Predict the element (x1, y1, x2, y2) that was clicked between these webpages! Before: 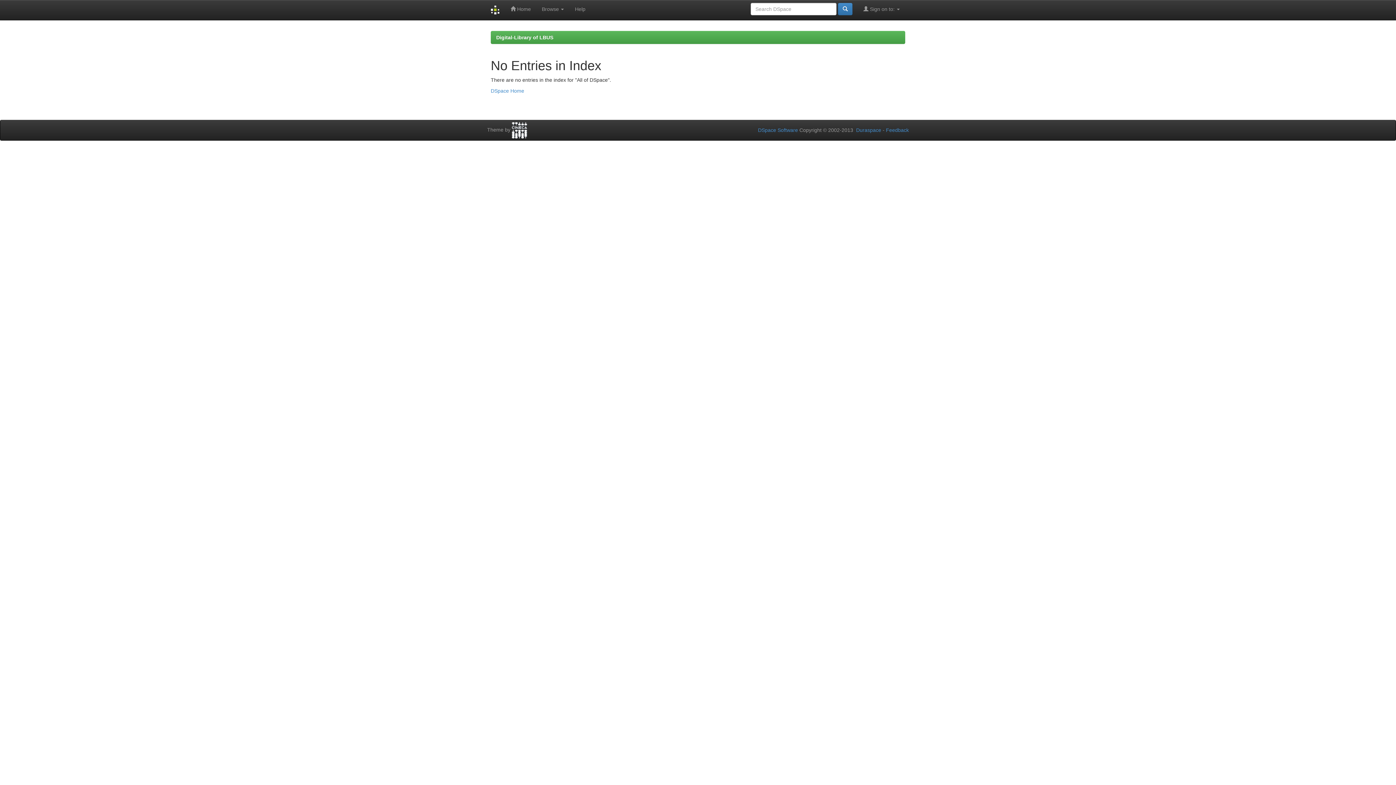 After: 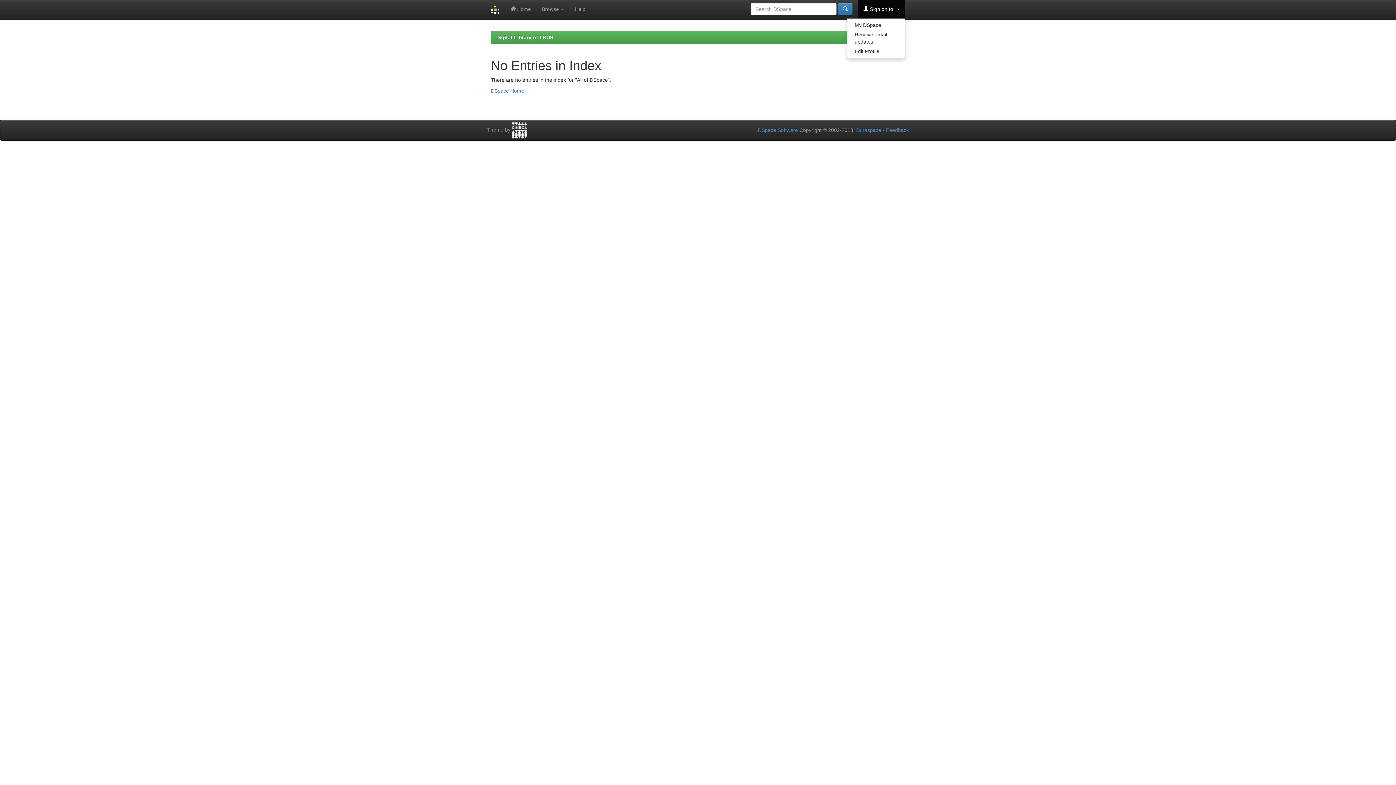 Action: label:  Sign on to:  bbox: (858, 0, 905, 18)